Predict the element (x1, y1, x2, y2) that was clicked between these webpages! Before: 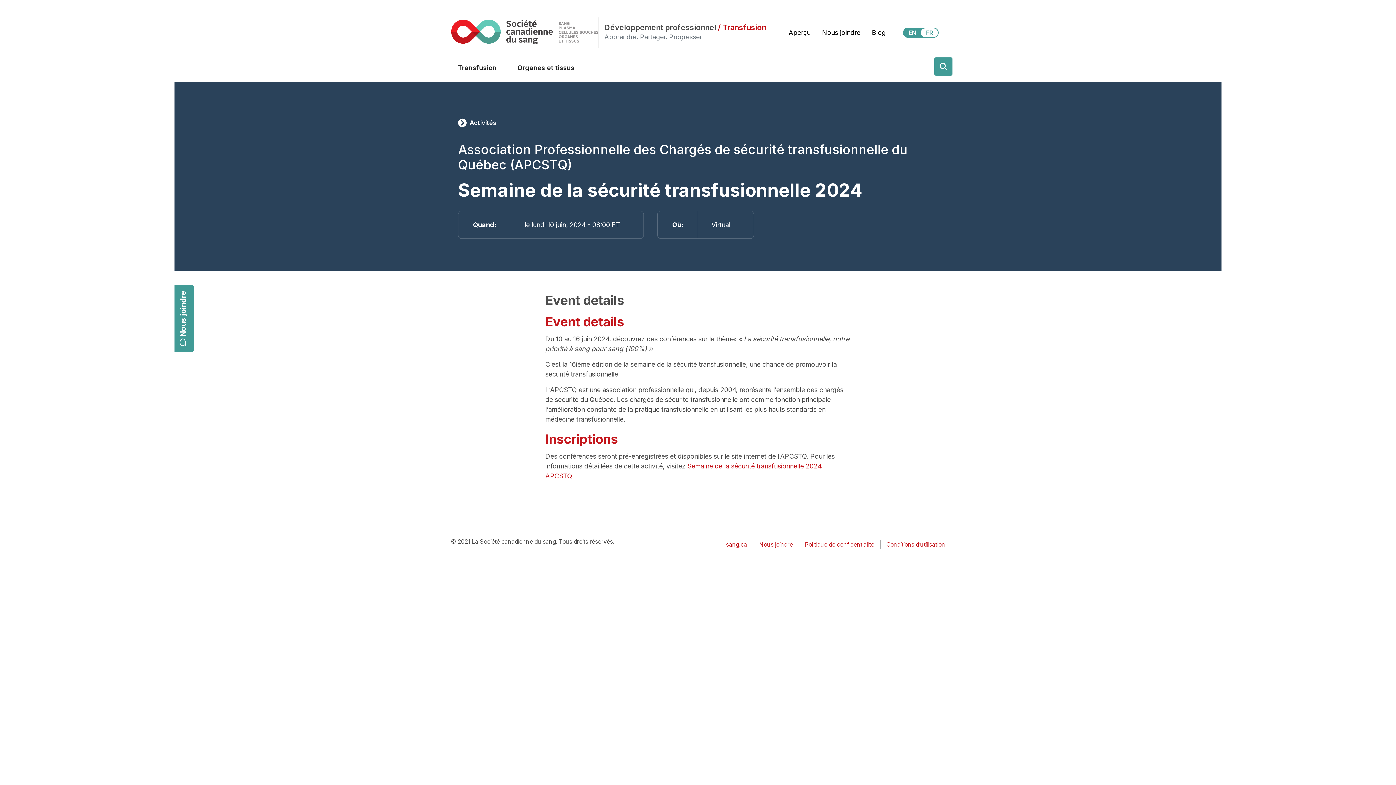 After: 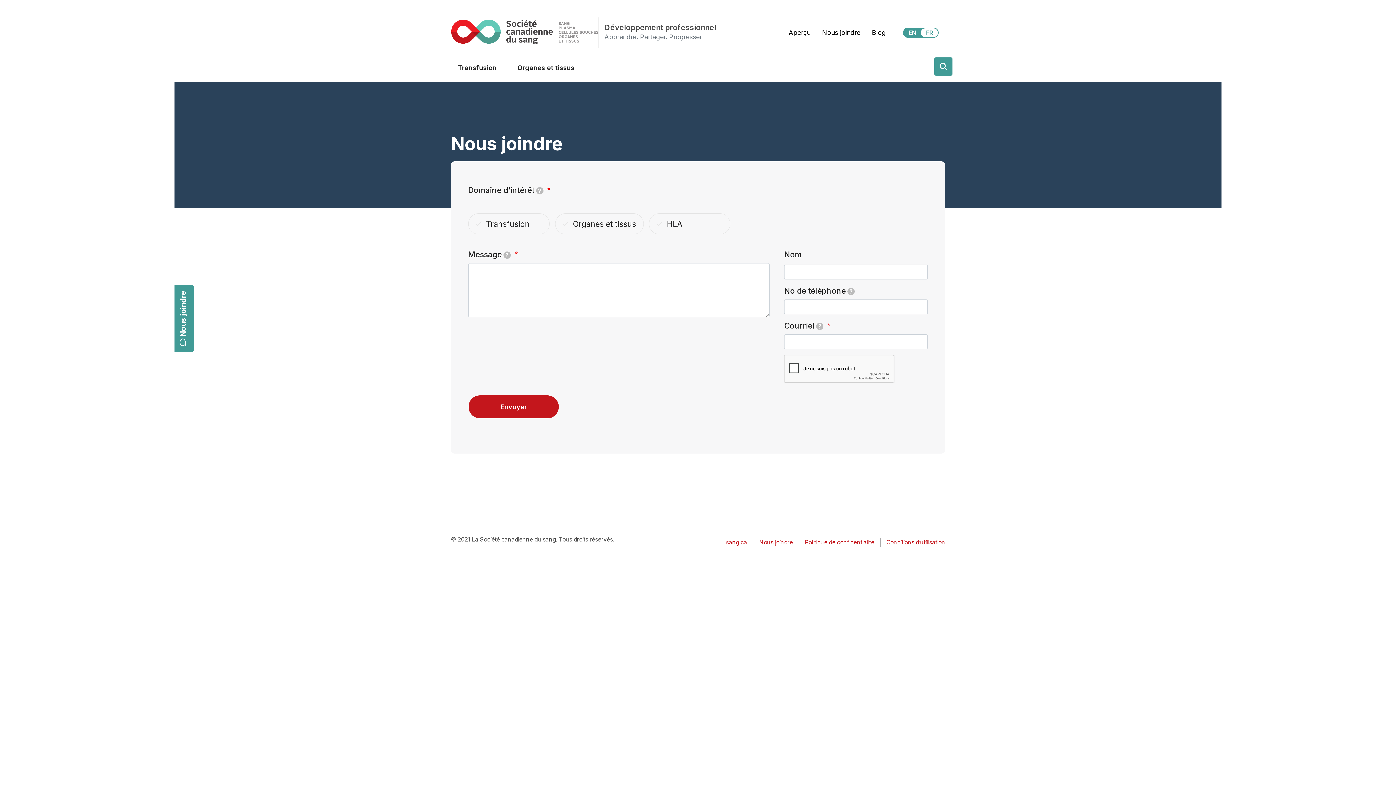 Action: bbox: (759, 541, 793, 548) label: Nous joindre